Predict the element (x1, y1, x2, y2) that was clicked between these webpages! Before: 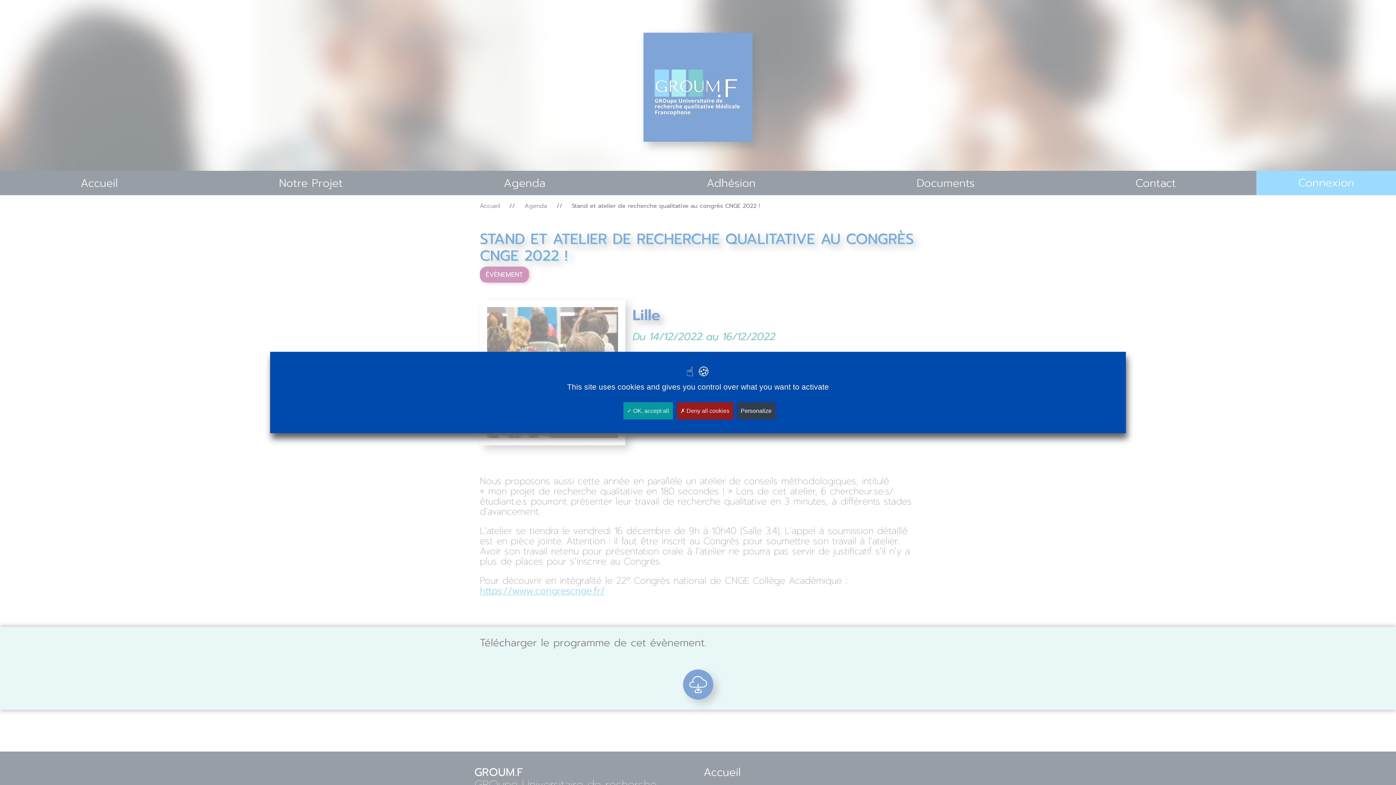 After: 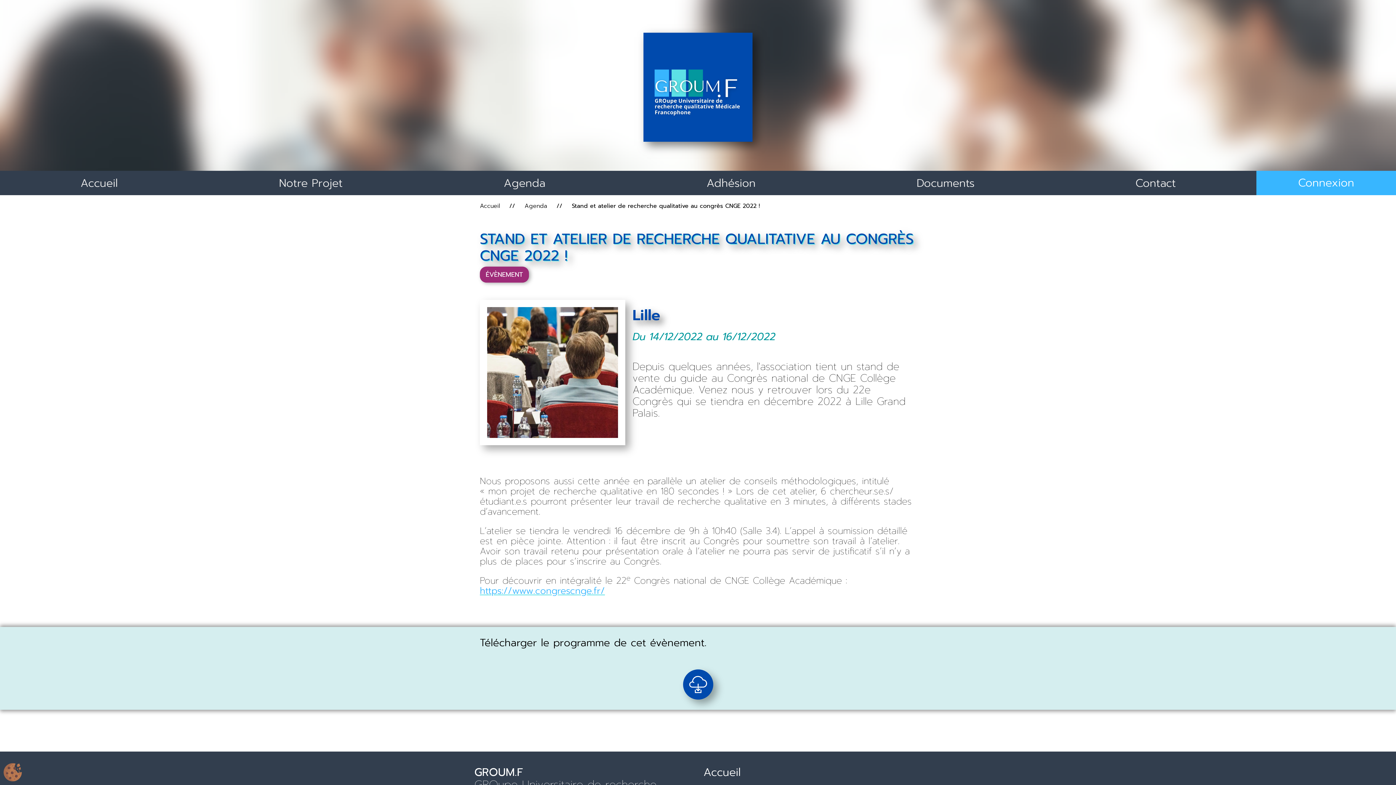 Action: bbox: (623, 402, 672, 419) label:  OK, accept all